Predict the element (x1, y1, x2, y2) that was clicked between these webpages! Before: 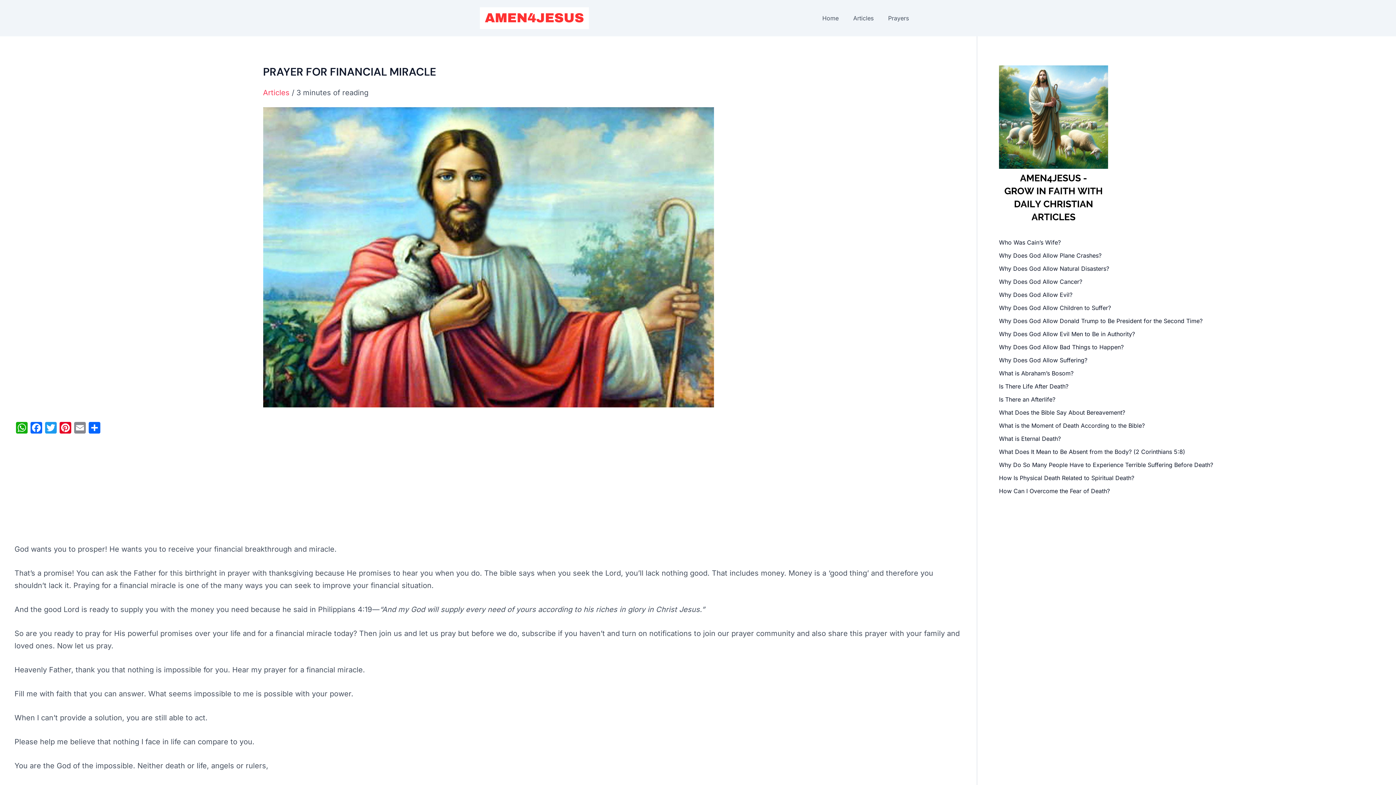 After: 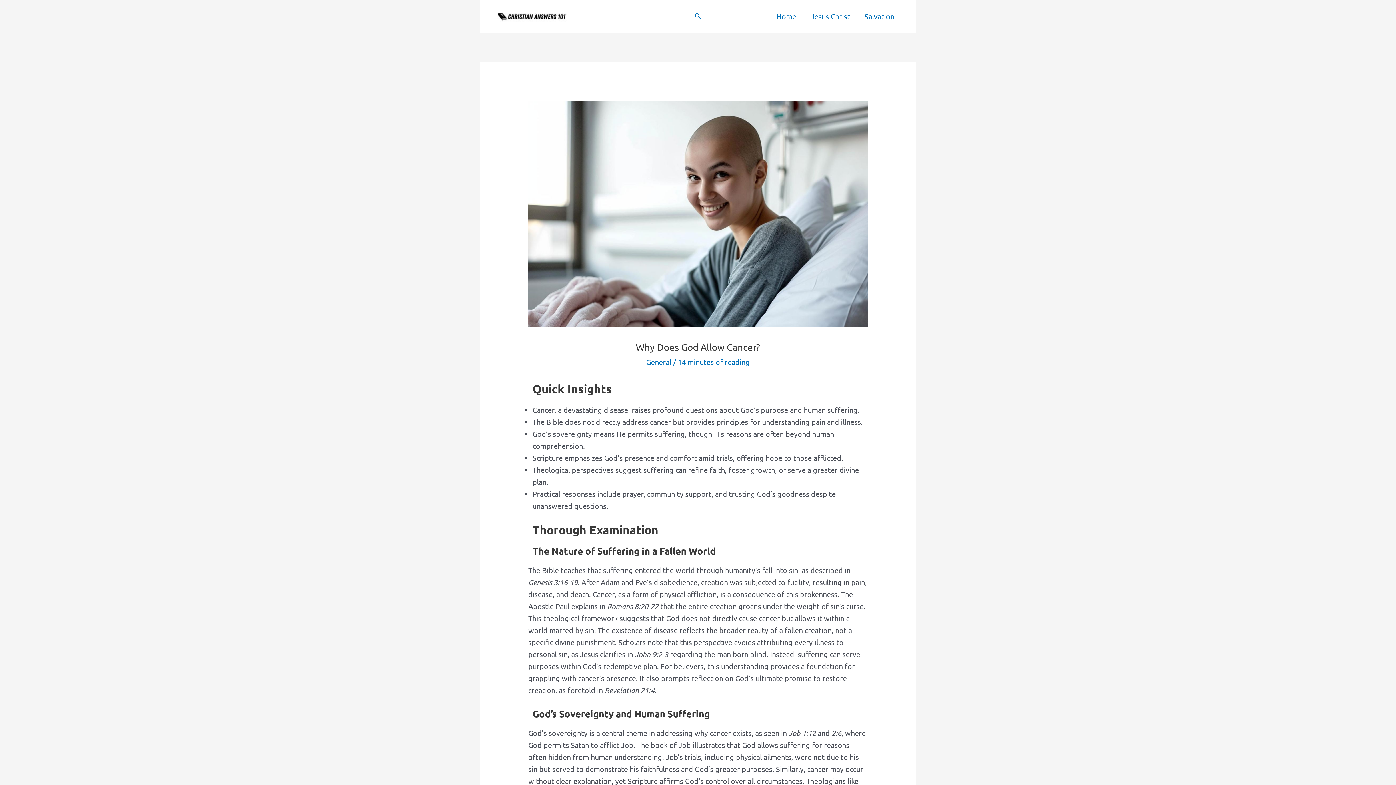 Action: bbox: (999, 278, 1082, 285) label: Why Does God Allow Cancer?